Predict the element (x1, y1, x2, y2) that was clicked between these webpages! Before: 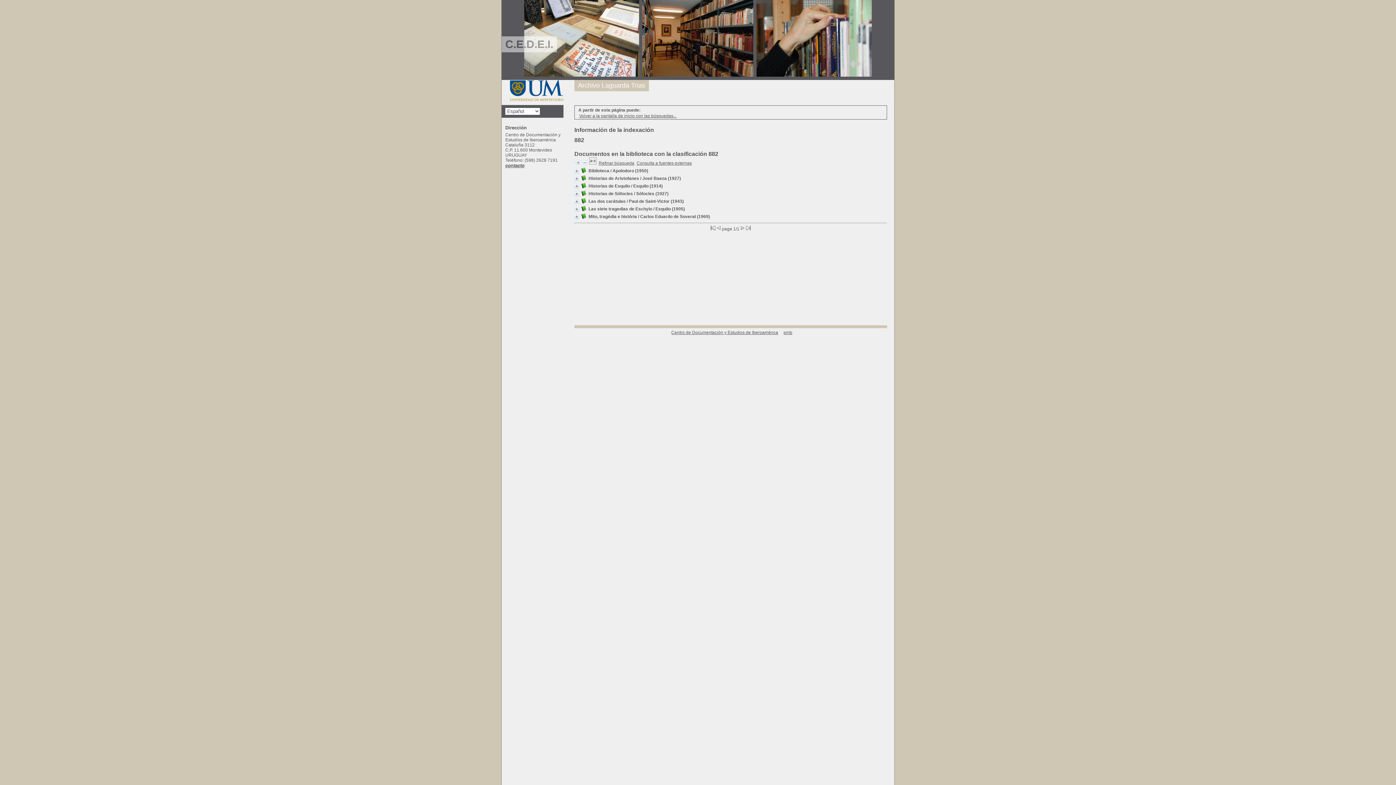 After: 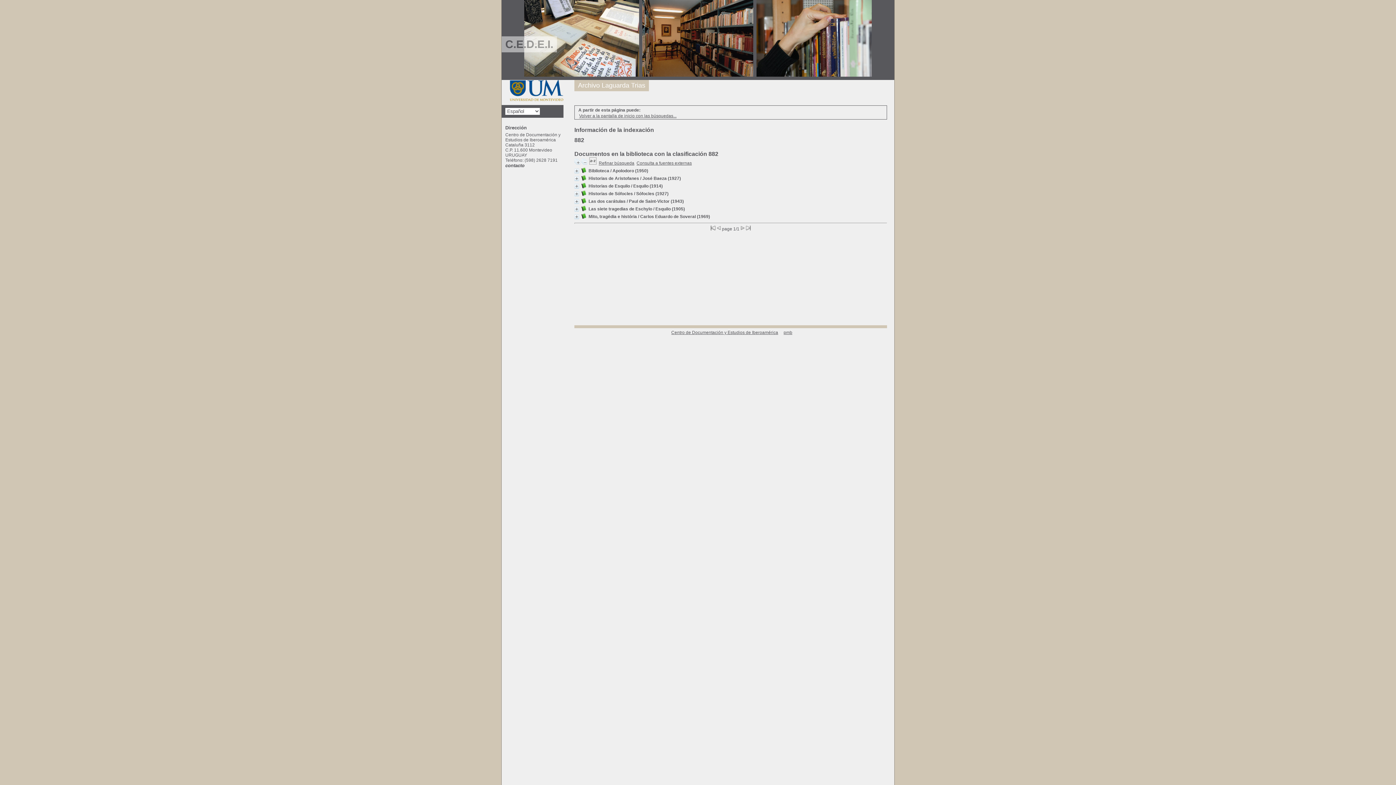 Action: label: contacto bbox: (505, 162, 524, 168)